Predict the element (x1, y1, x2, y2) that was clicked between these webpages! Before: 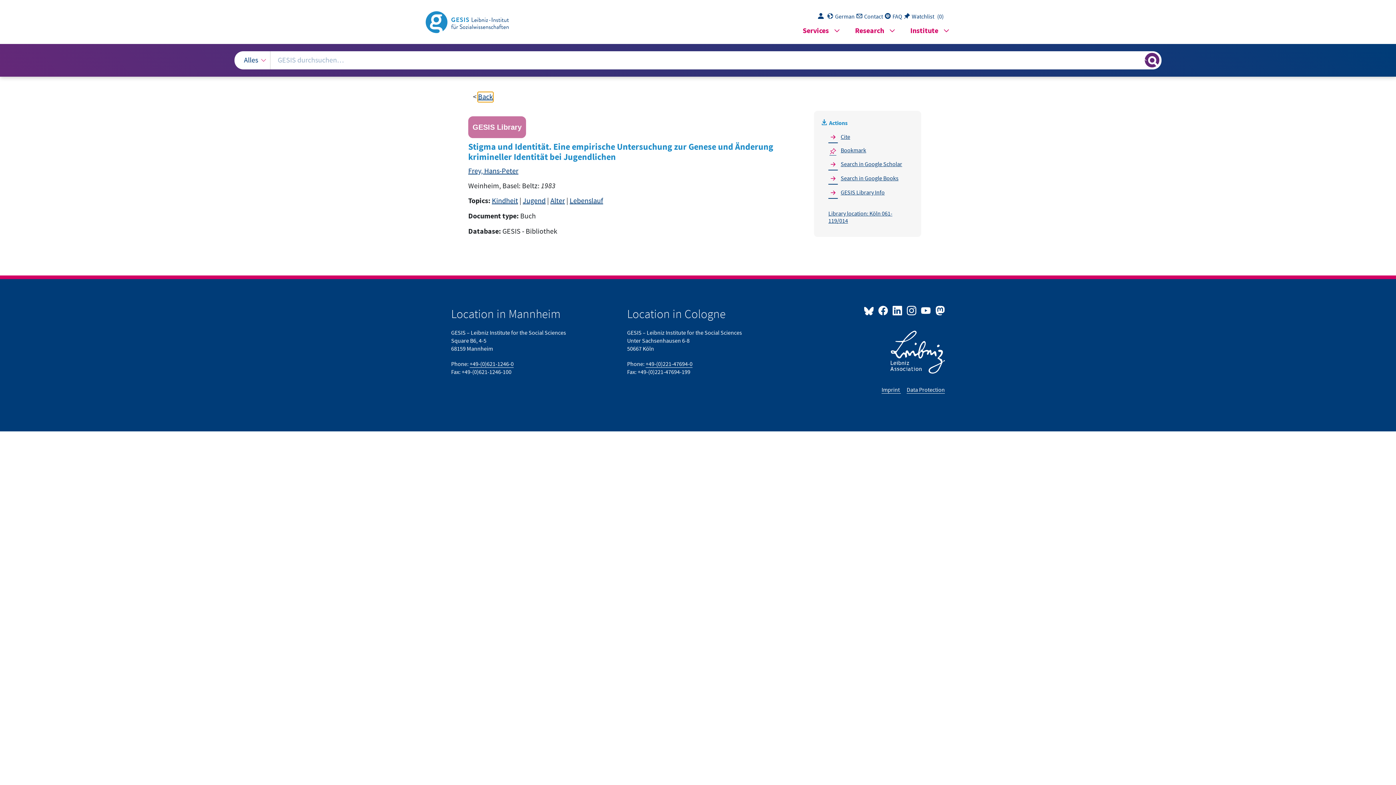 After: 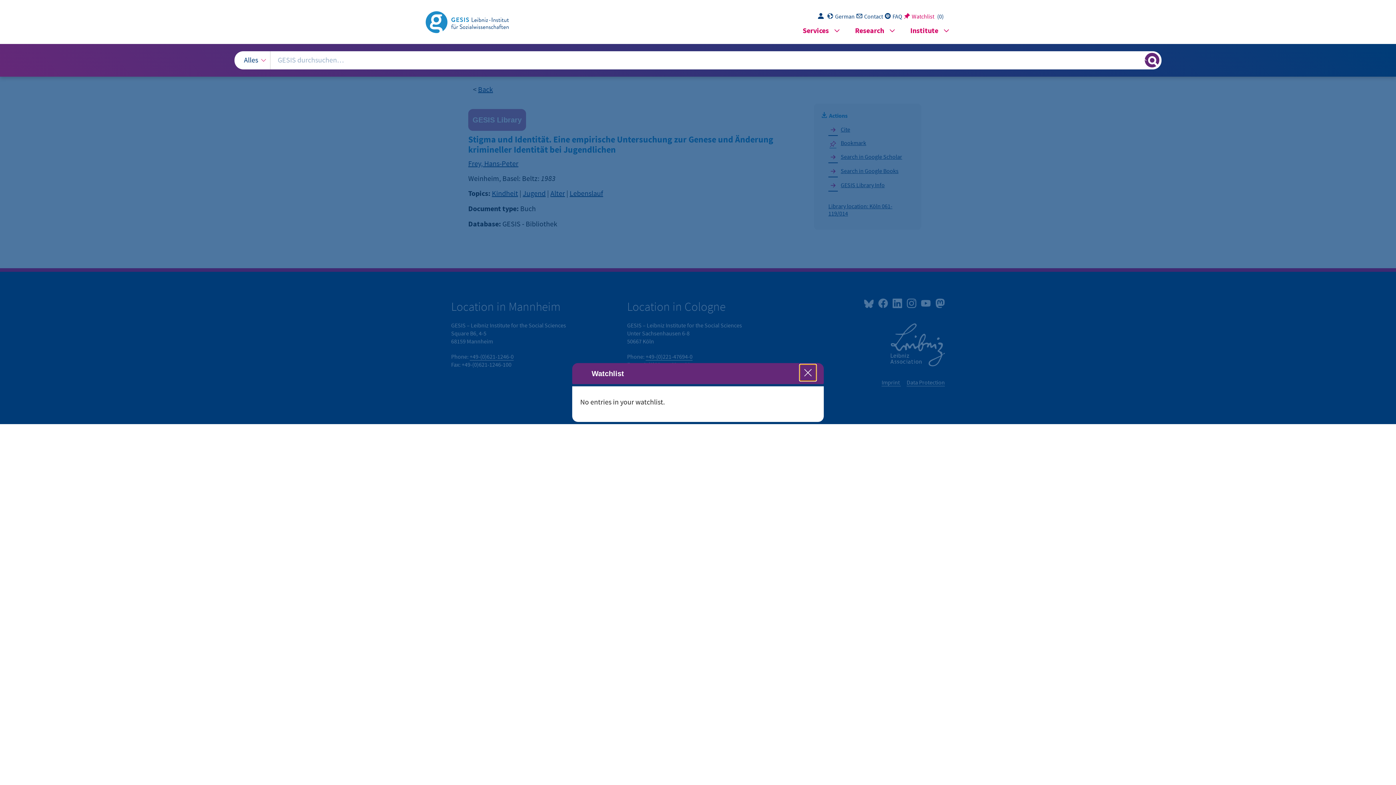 Action: bbox: (904, 13, 936, 20) label: List of information bookmarked in this session